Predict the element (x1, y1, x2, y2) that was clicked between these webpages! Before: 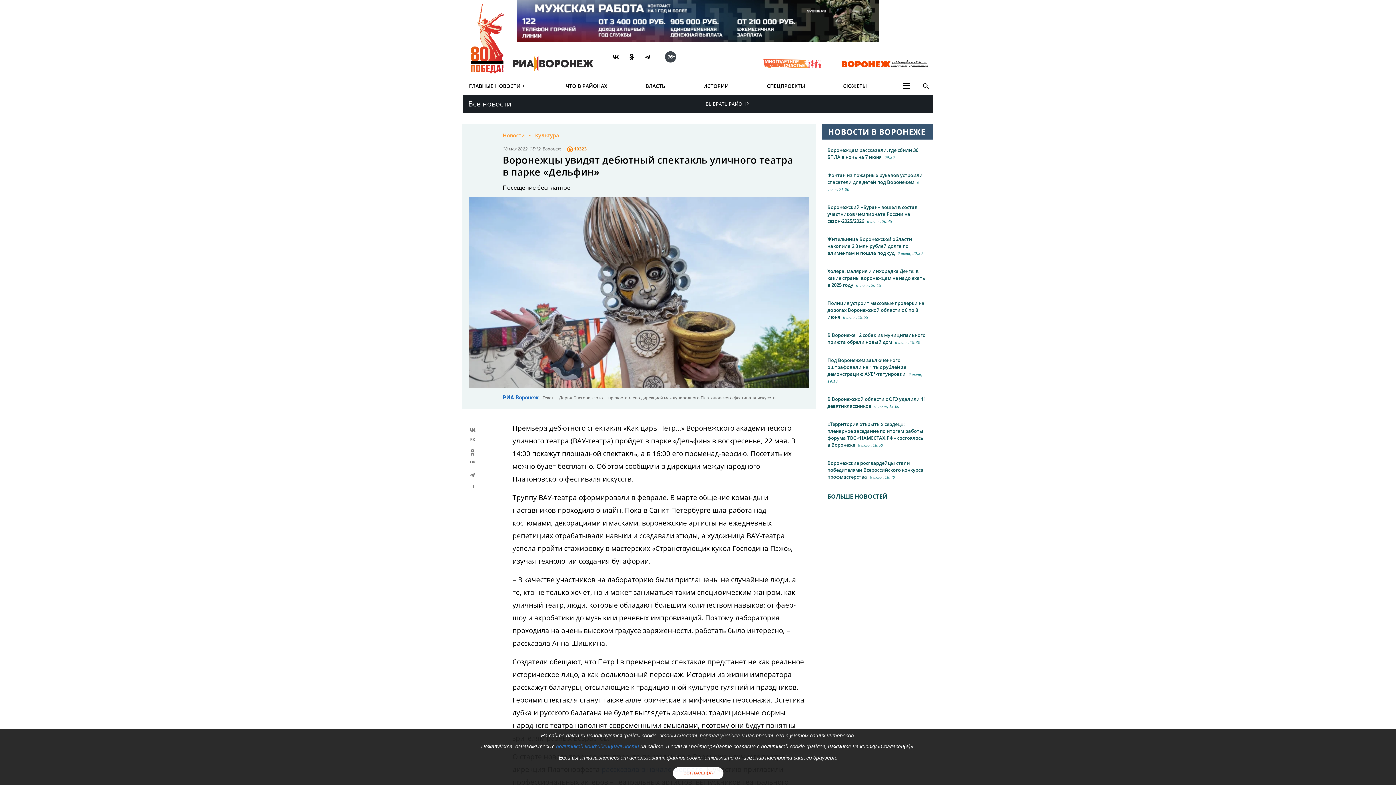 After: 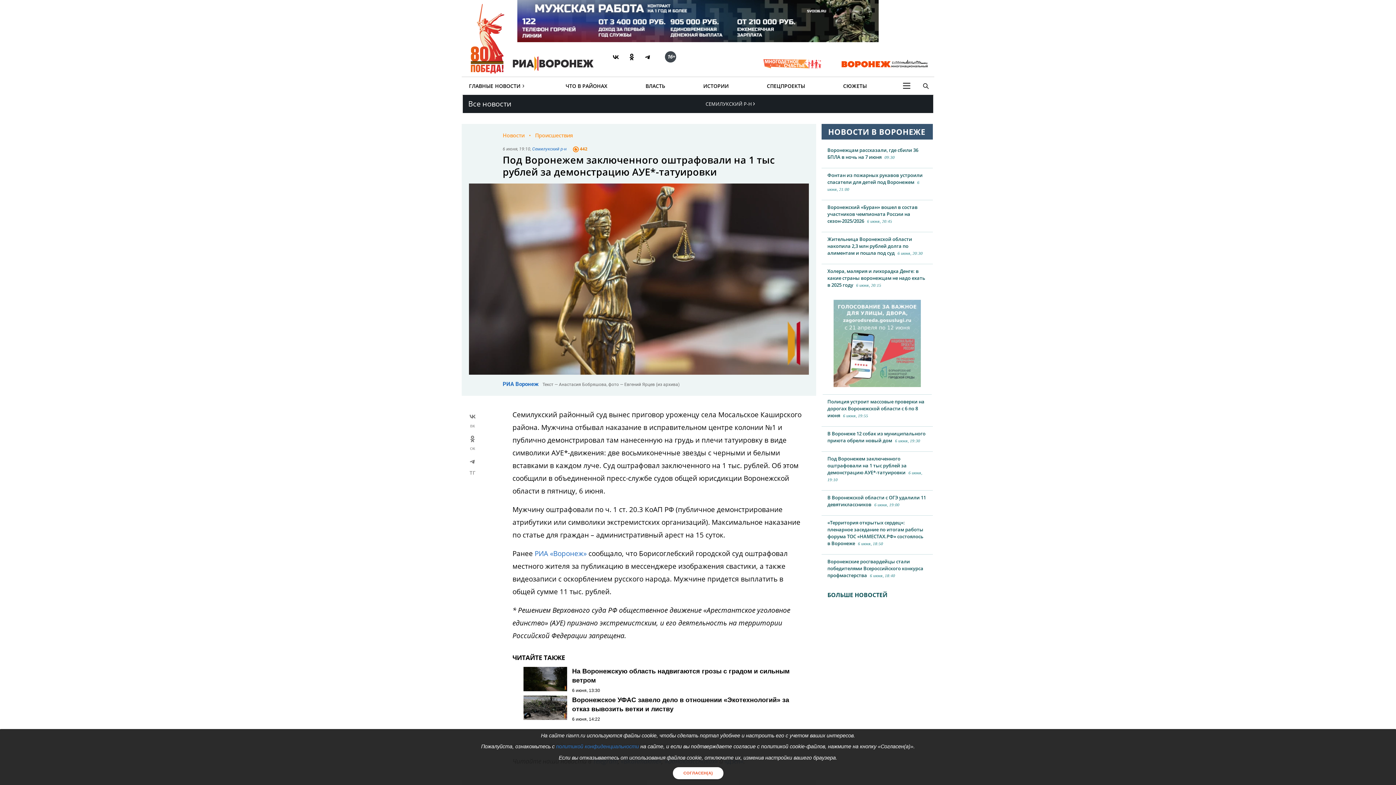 Action: bbox: (821, 353, 933, 392) label: Под Воронежем заключенного оштрафовали на 1 тыс рублей за демонстрацию АУЕ*-татуировки6 июня, 19:10